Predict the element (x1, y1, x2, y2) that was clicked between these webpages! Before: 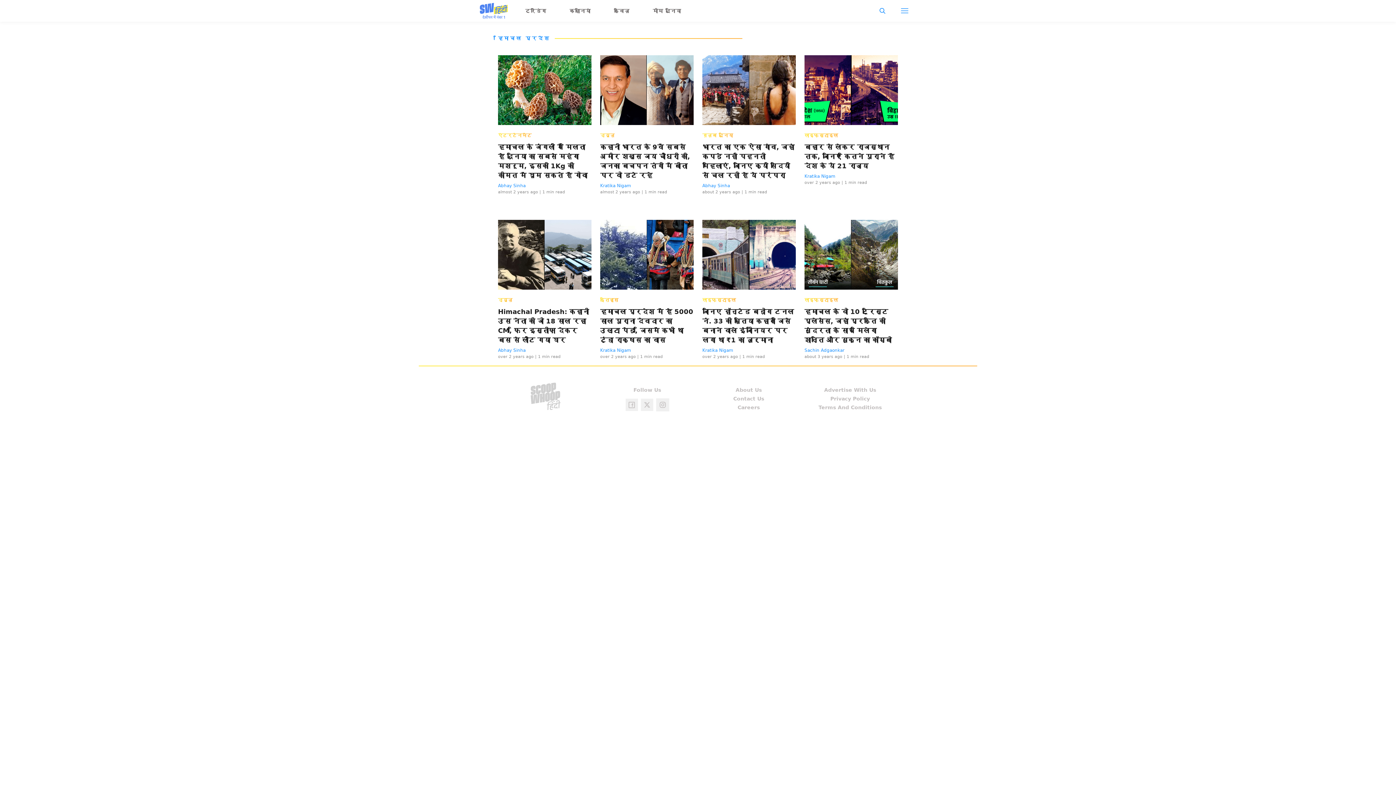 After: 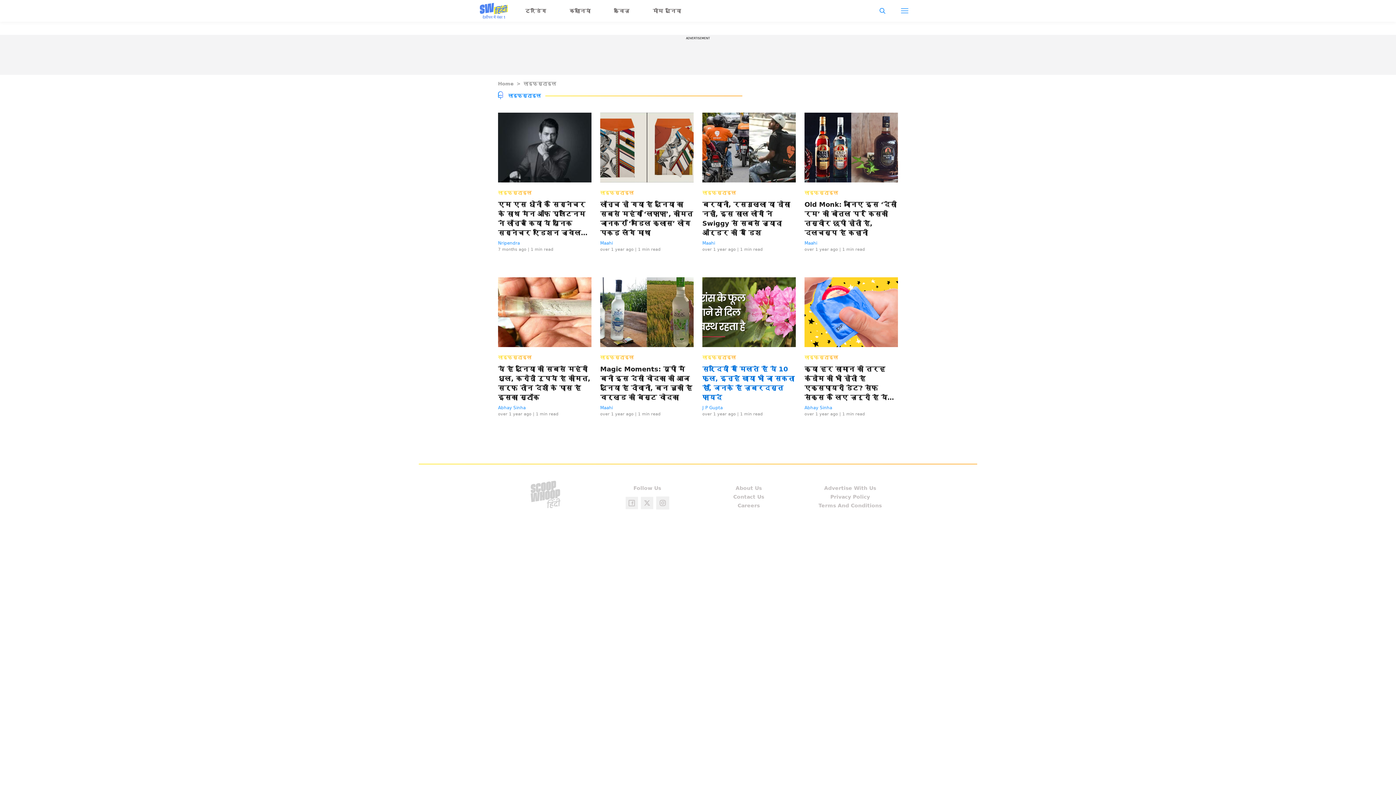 Action: bbox: (702, 296, 736, 303) label: लाइफ़स्टाइल